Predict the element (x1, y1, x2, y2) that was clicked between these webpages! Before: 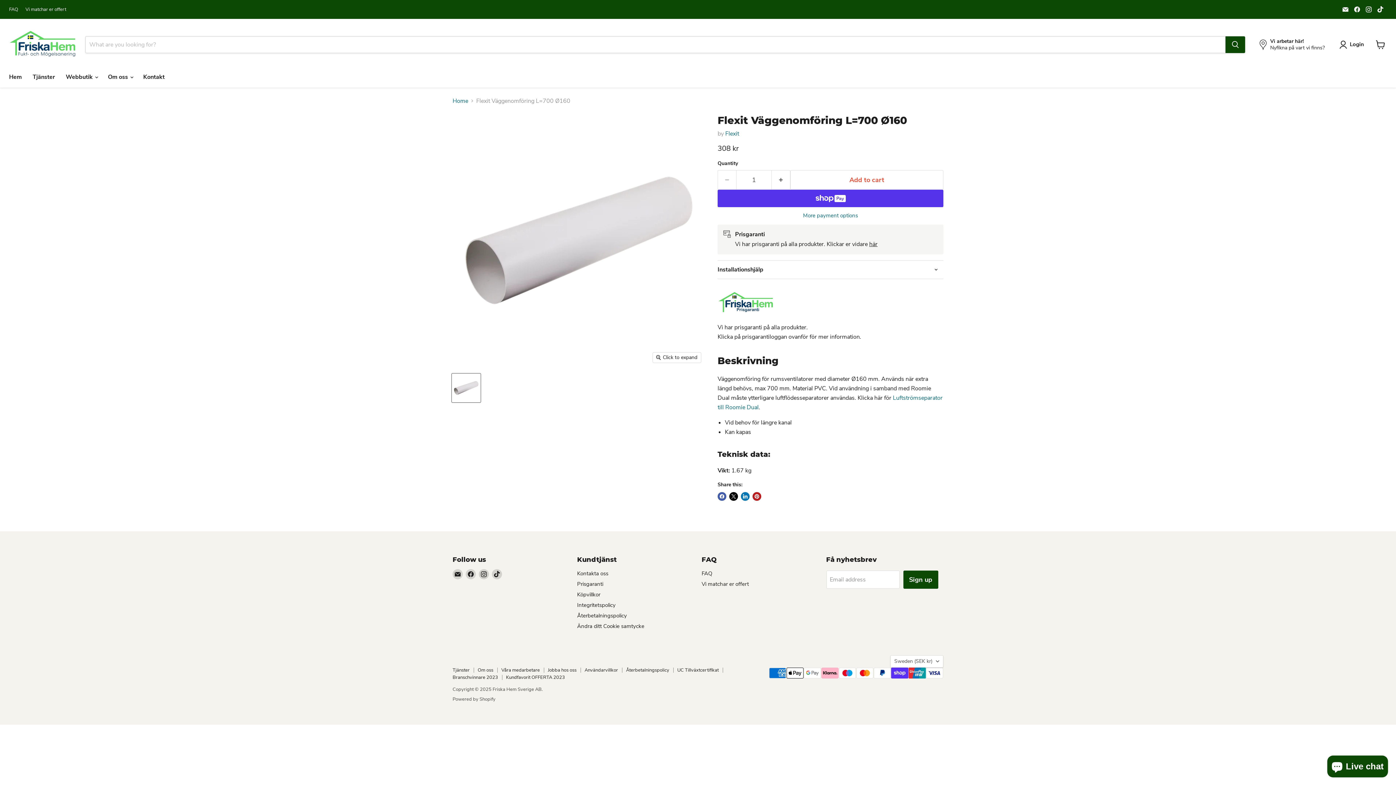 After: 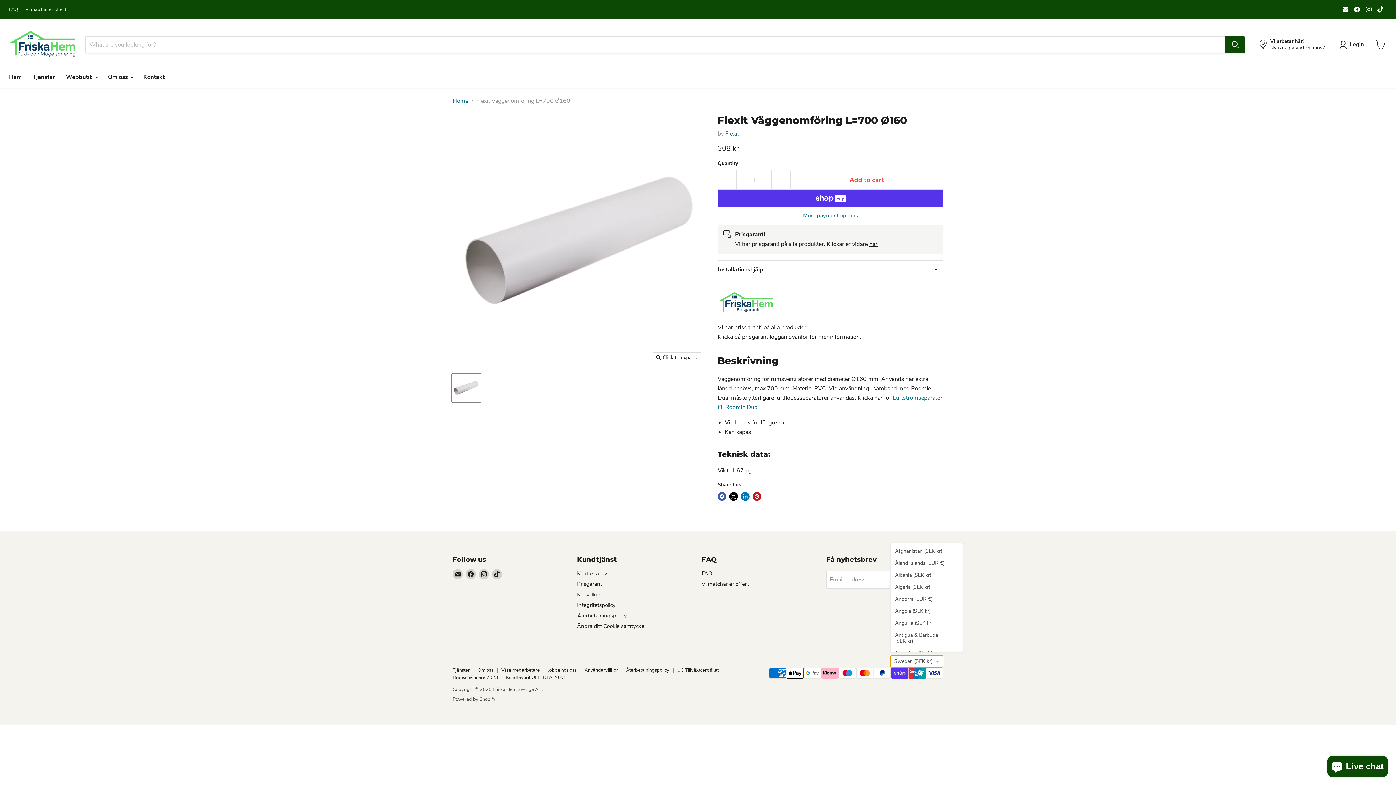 Action: bbox: (890, 655, 943, 667) label: Sweden (SEK kr)